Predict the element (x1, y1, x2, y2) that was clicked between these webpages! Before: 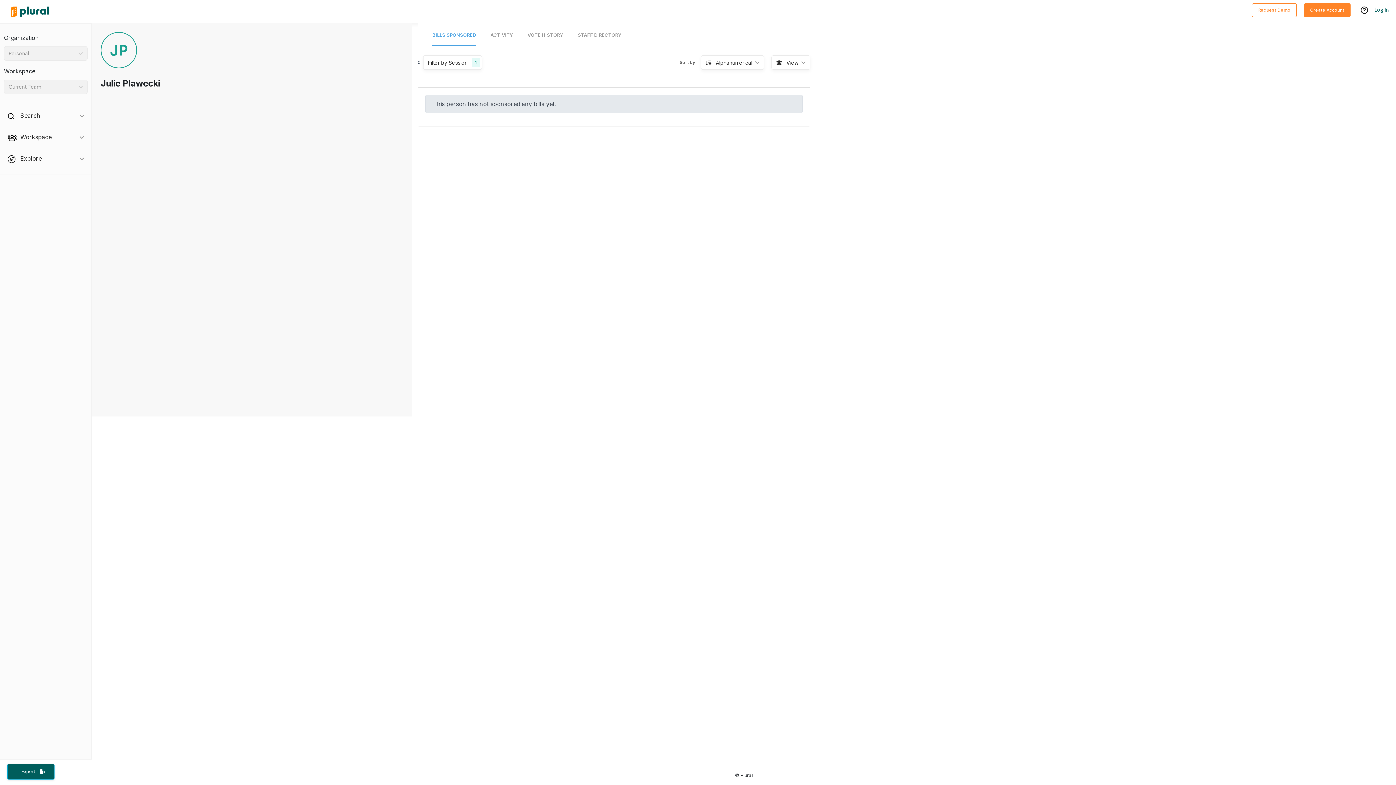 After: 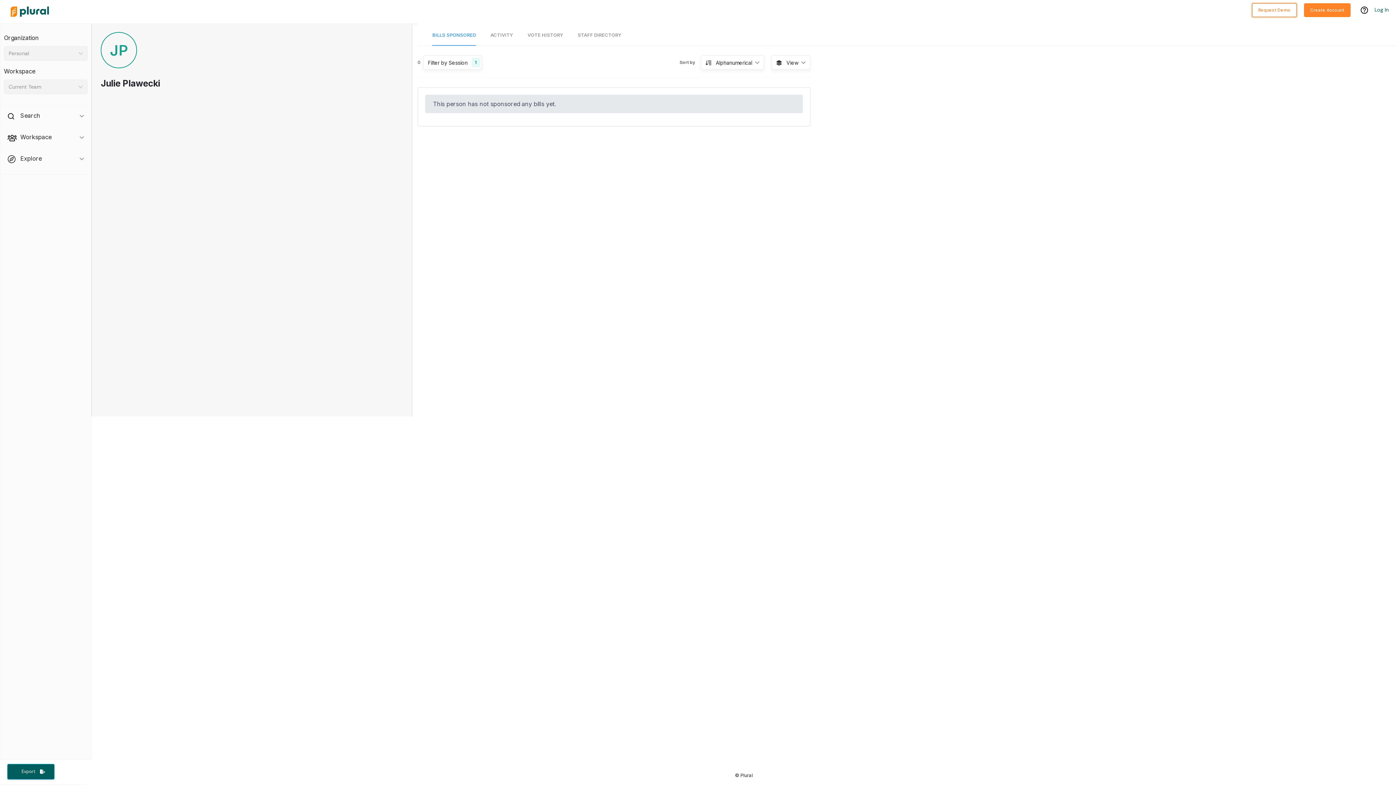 Action: bbox: (1252, 5, 1297, 13) label: Request Demo